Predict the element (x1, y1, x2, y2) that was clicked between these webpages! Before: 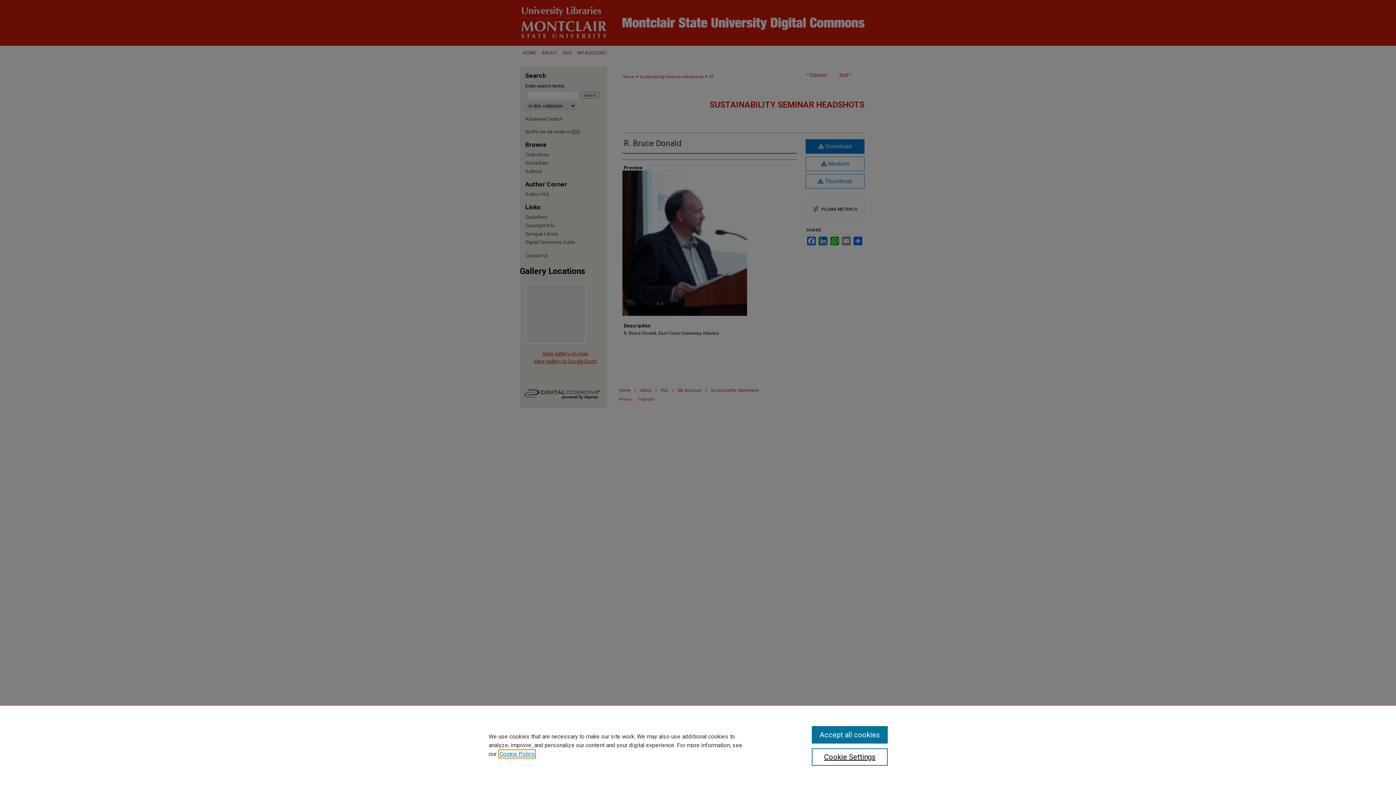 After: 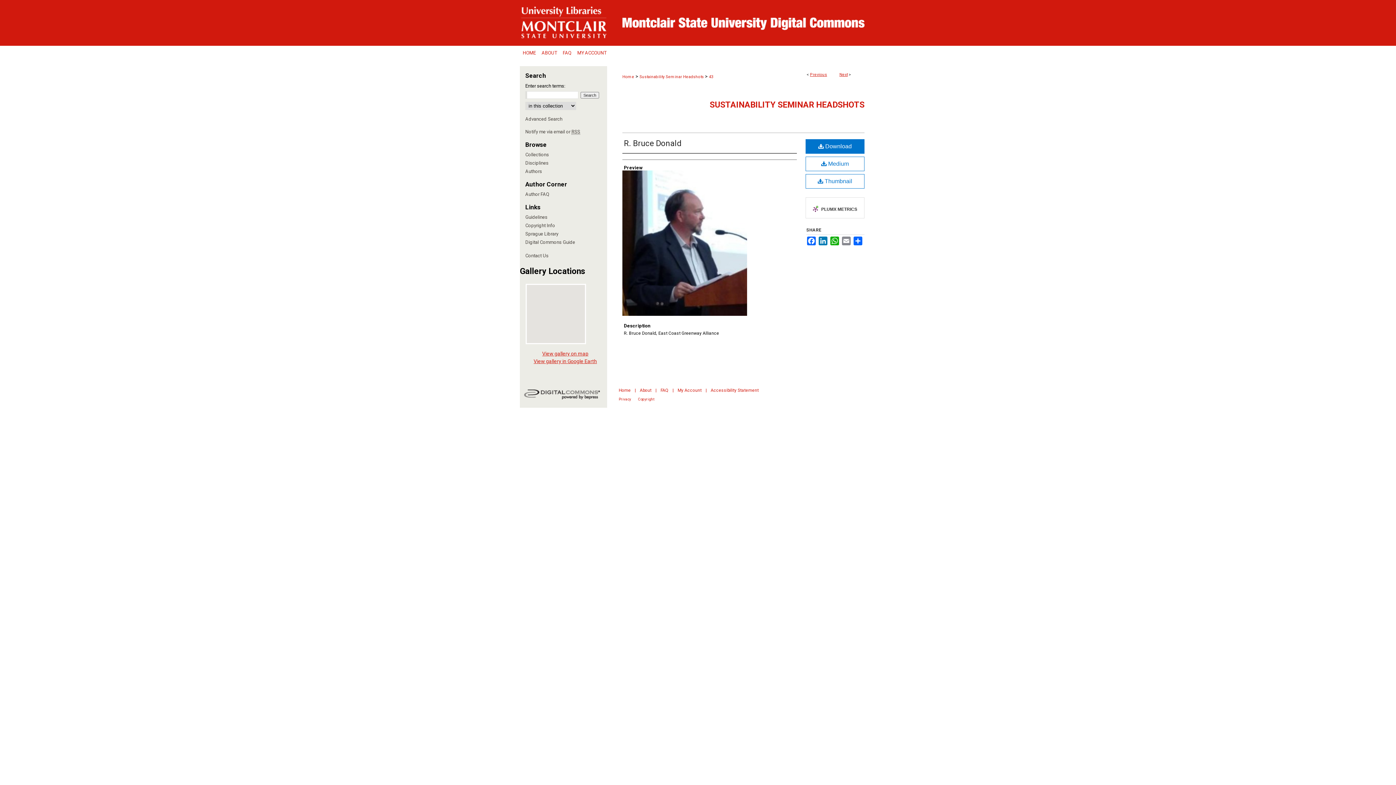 Action: bbox: (811, 726, 887, 744) label: Accept all cookies